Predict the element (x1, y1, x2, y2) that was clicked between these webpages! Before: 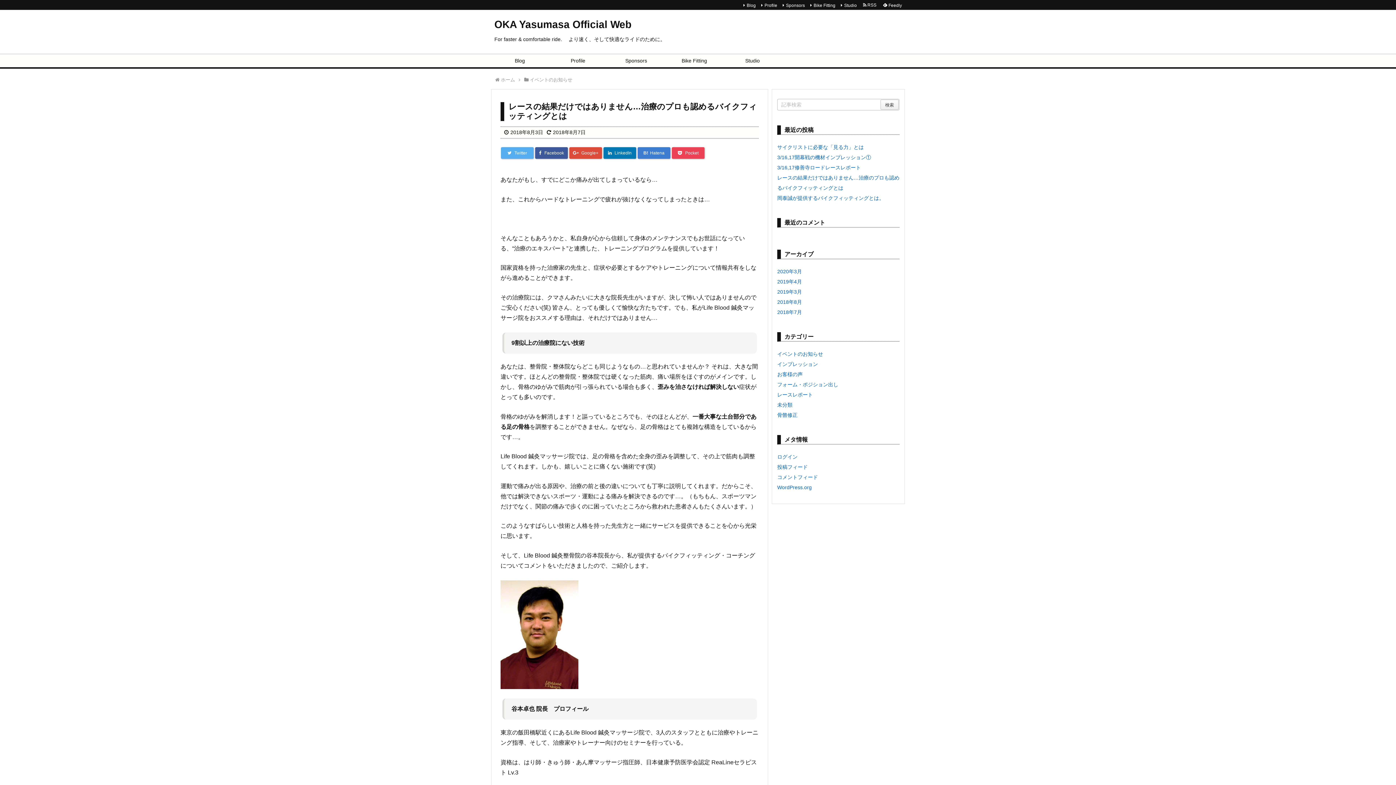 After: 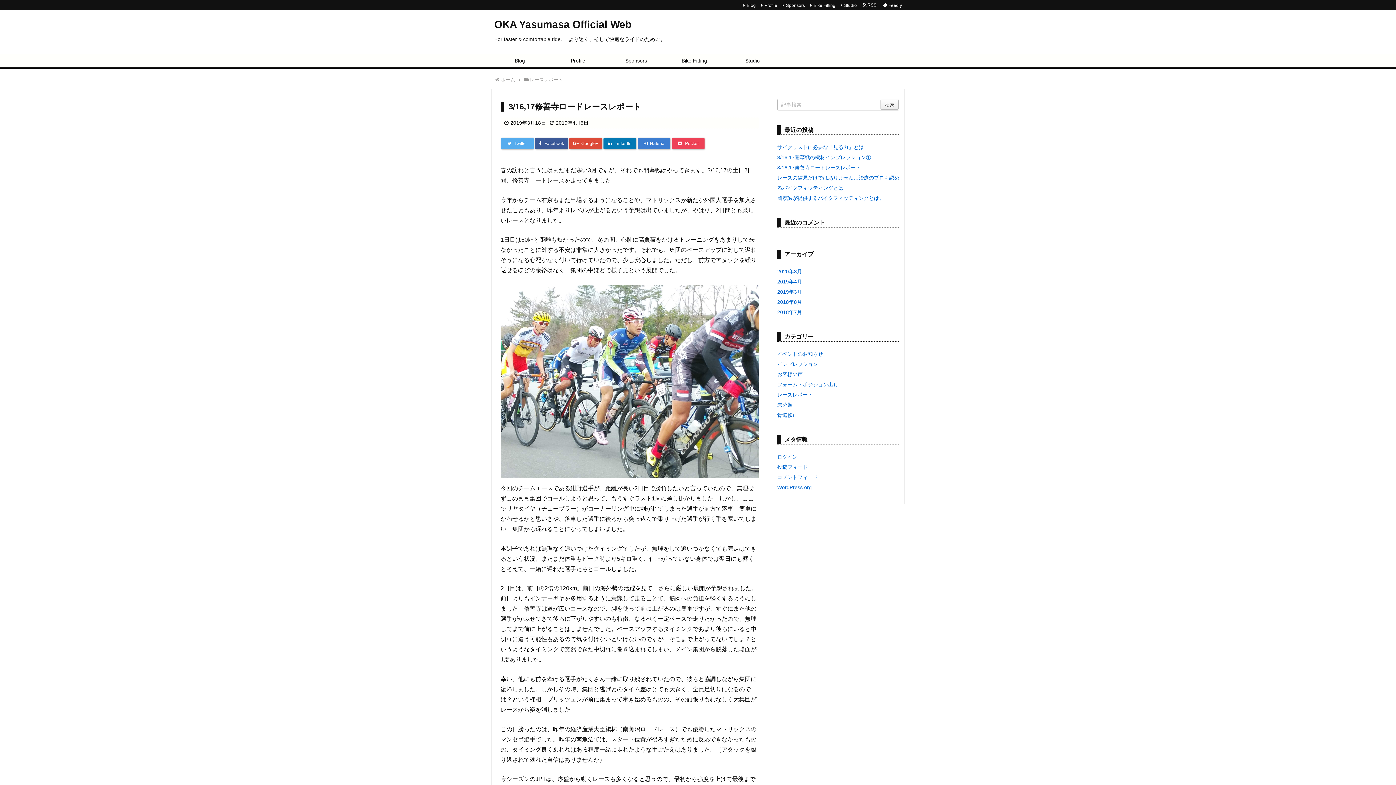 Action: bbox: (777, 164, 861, 170) label: 3/16,17修善寺ロードレースレポート